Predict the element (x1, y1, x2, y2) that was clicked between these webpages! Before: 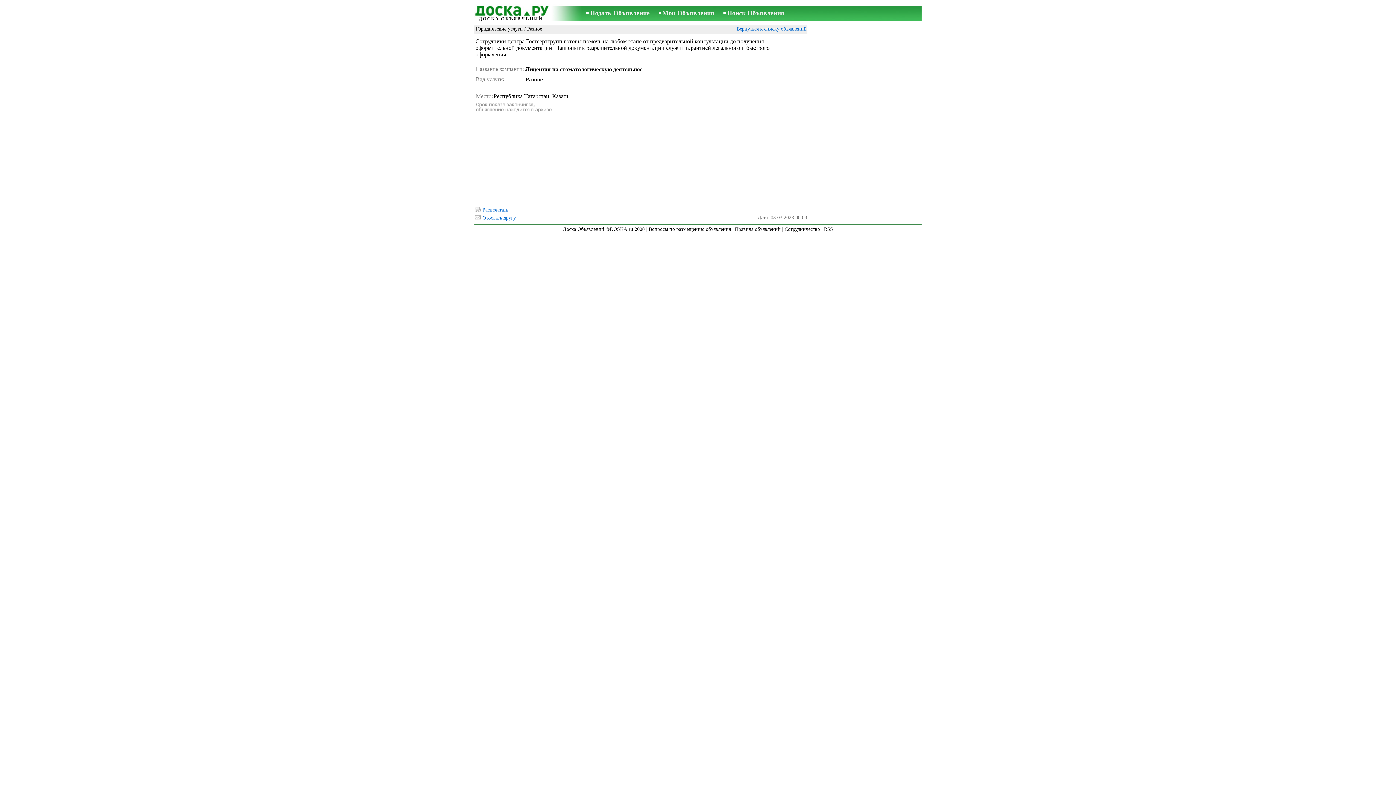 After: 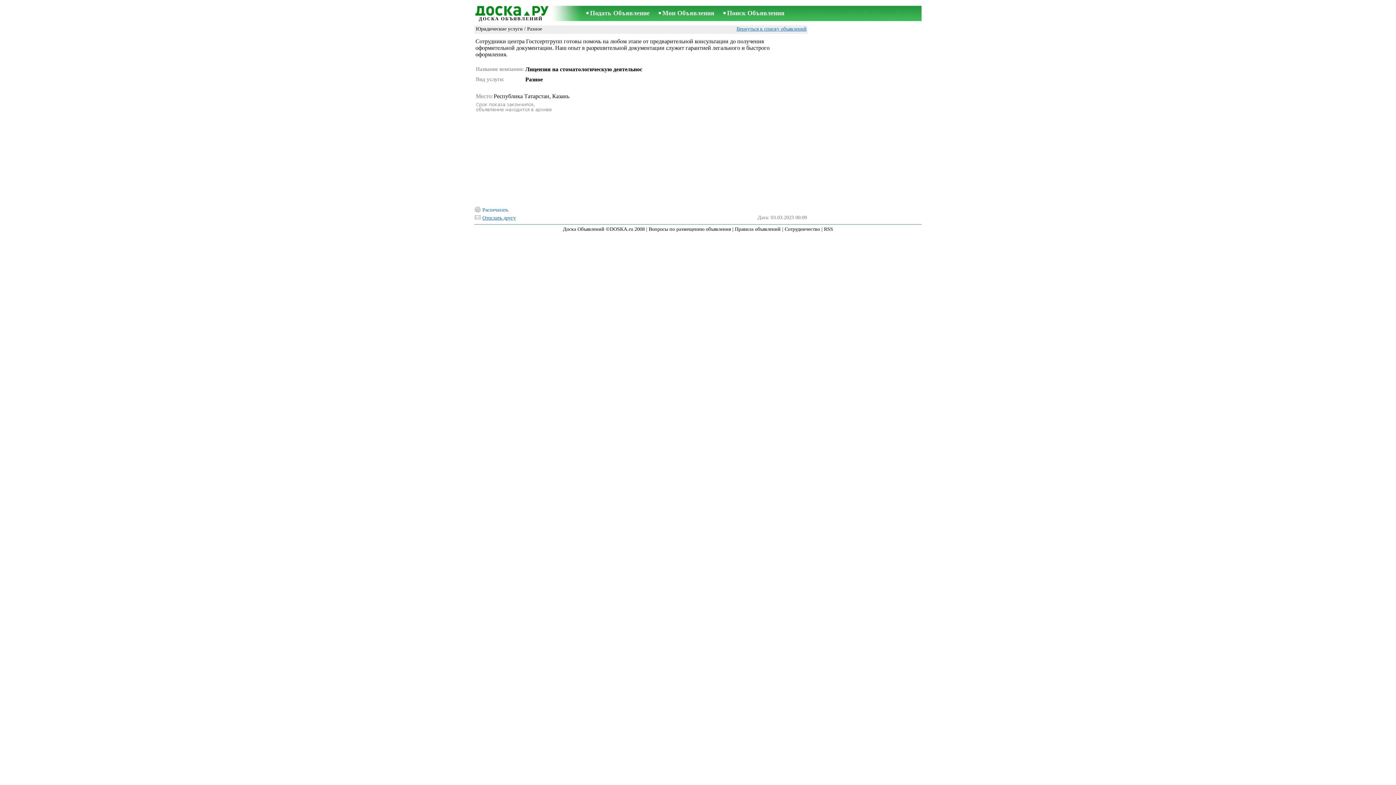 Action: bbox: (482, 207, 508, 212) label: Распечатать